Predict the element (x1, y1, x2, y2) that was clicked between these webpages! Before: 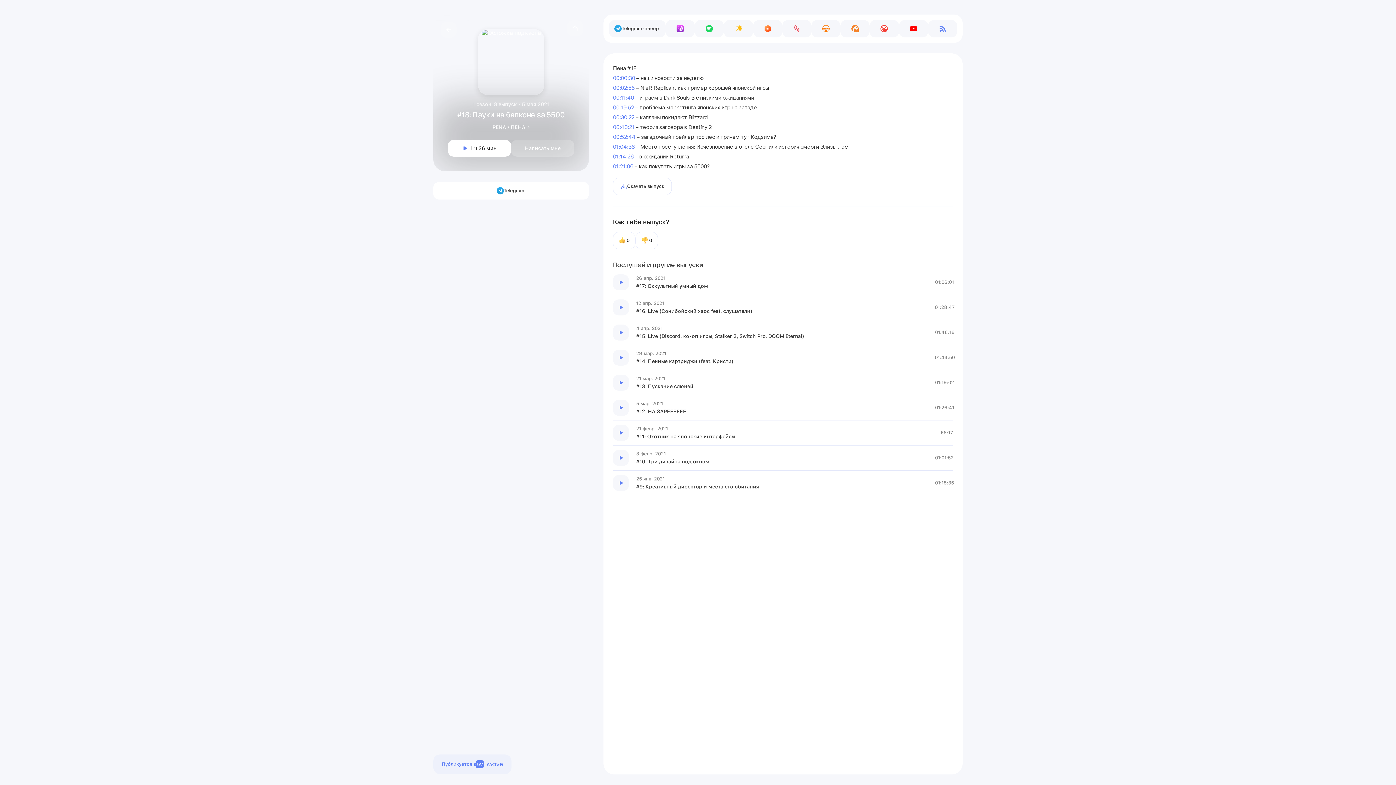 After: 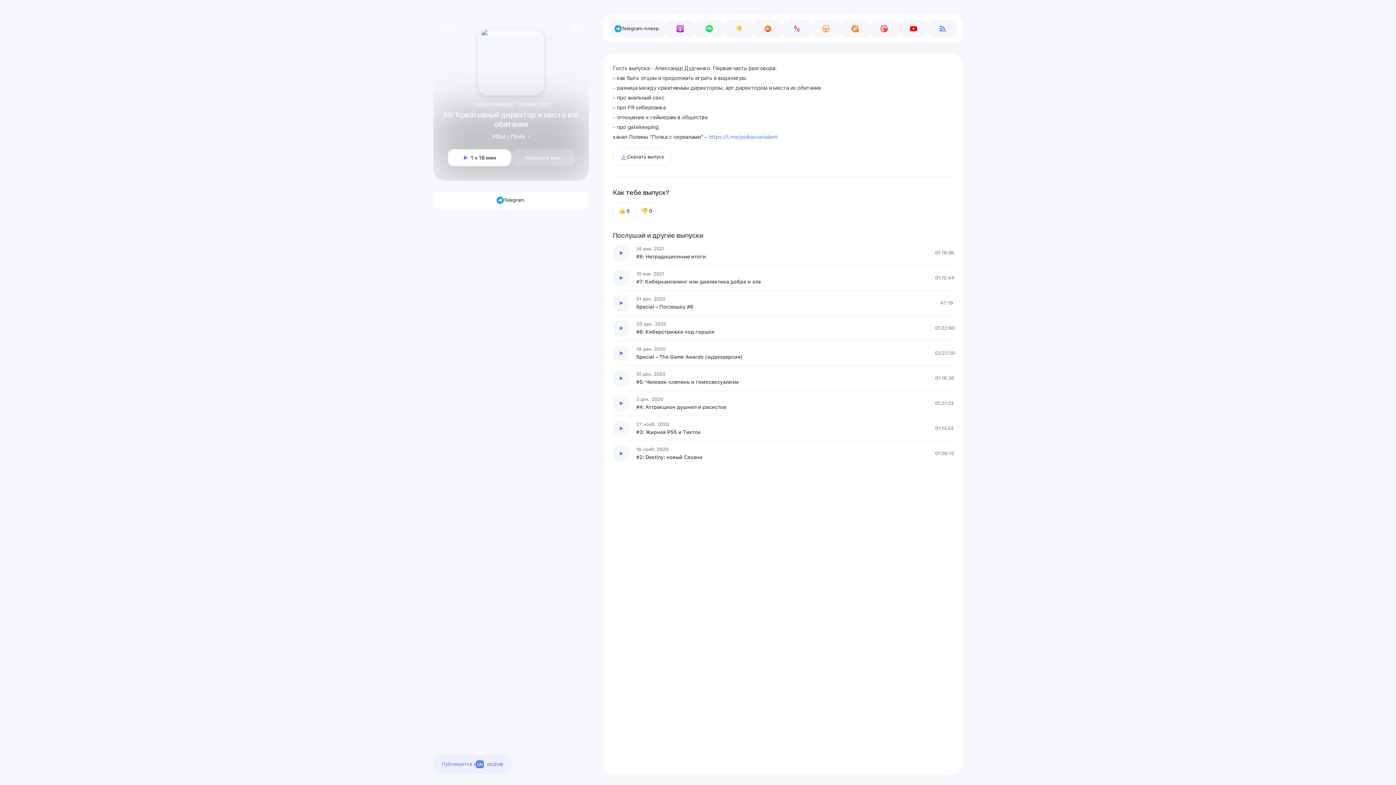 Action: label: Эпизод bbox: (613, 470, 953, 495)